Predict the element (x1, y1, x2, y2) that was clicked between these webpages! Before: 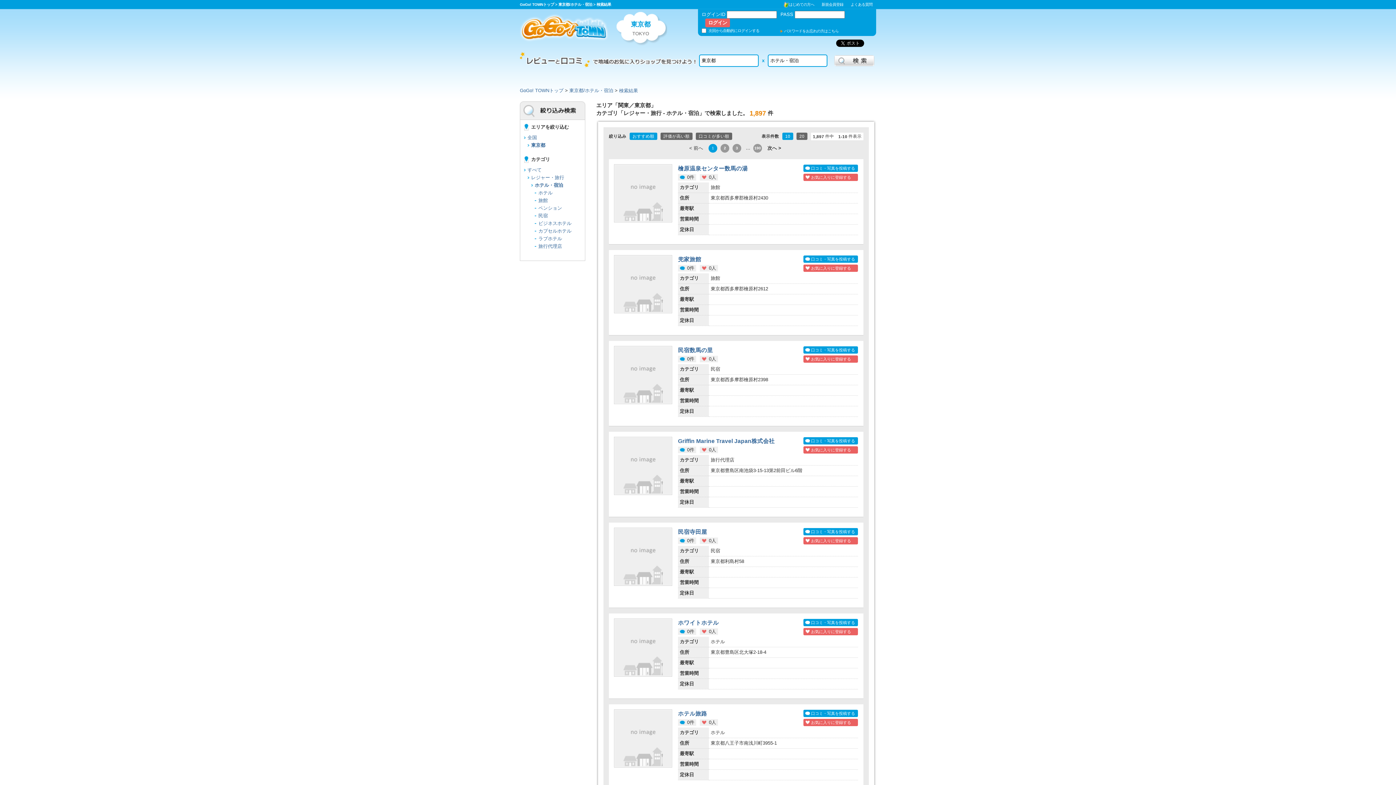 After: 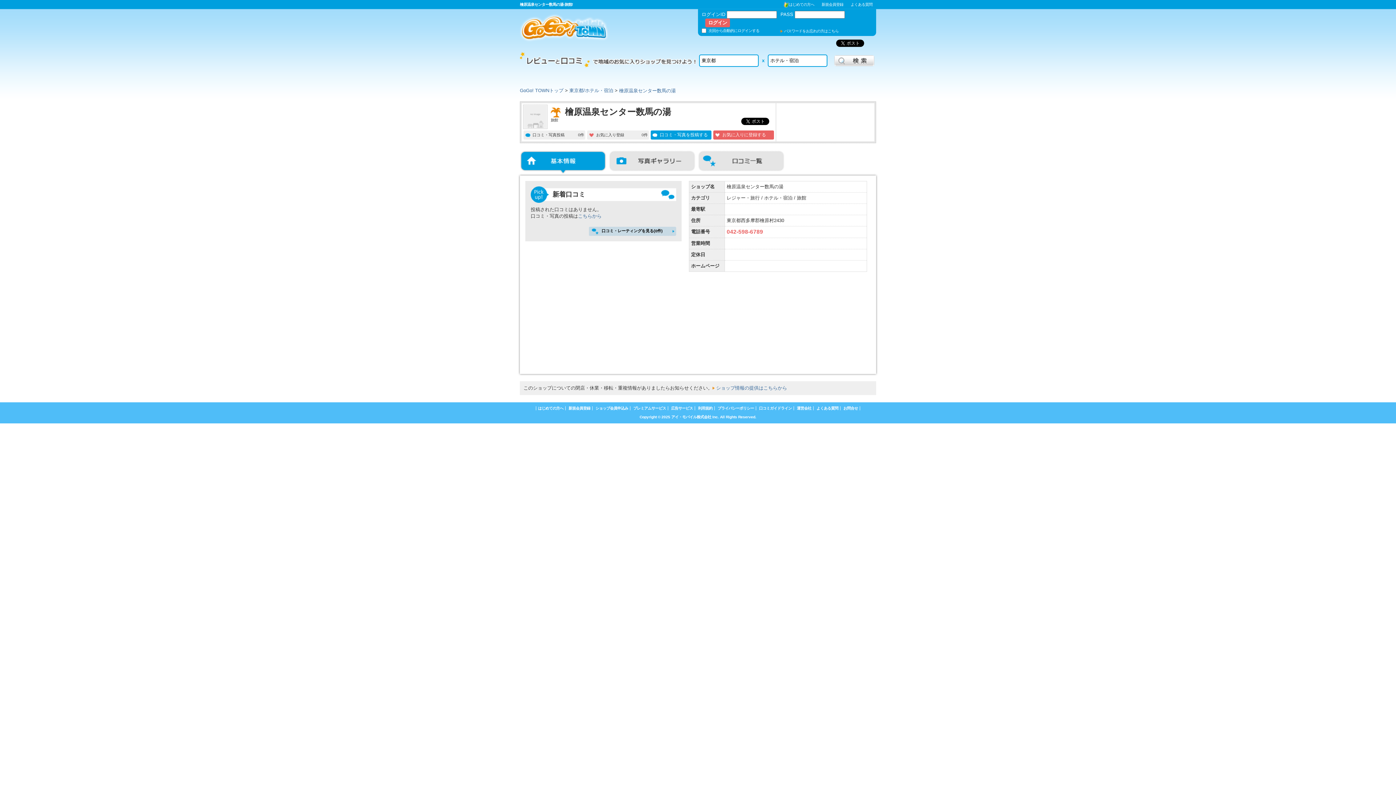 Action: label: 檜原温泉センター数馬の湯 bbox: (678, 165, 748, 171)